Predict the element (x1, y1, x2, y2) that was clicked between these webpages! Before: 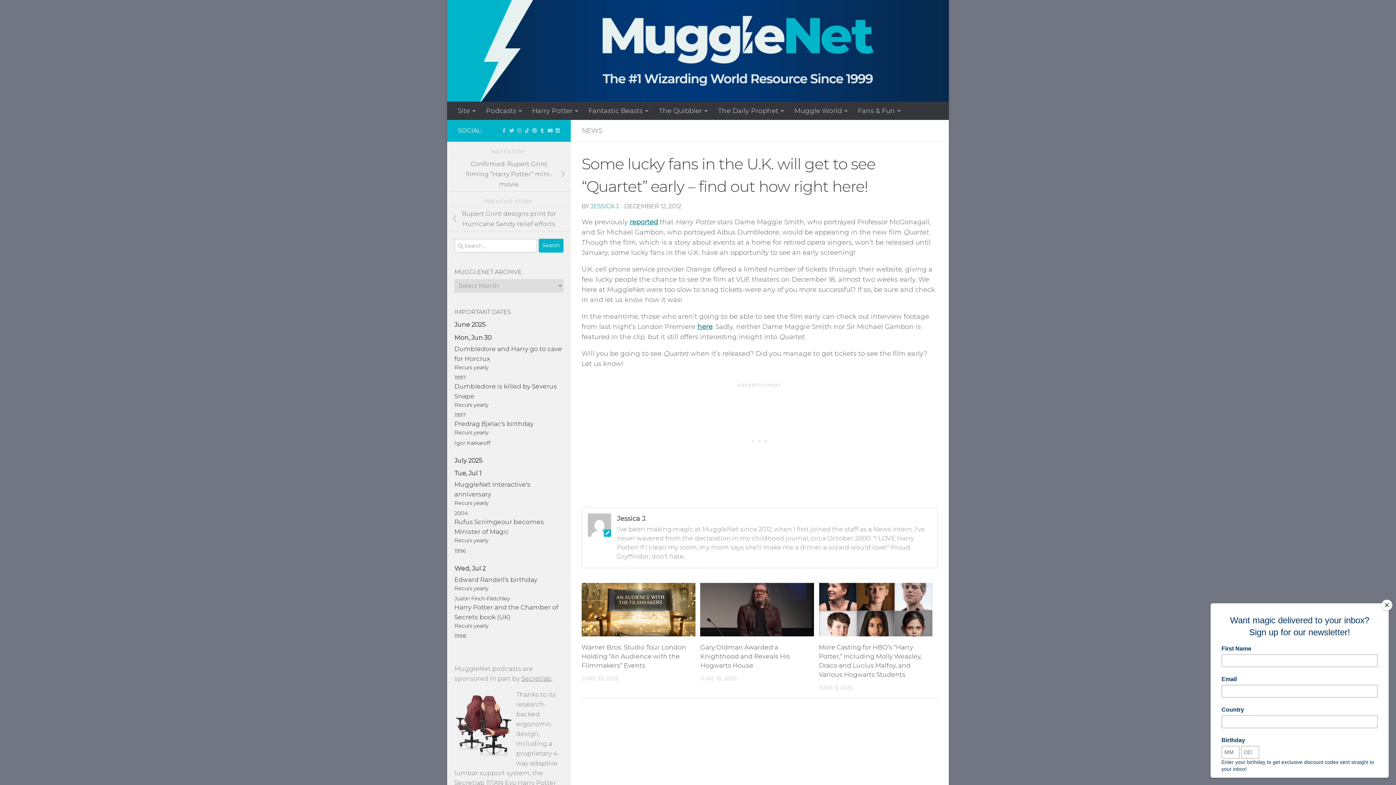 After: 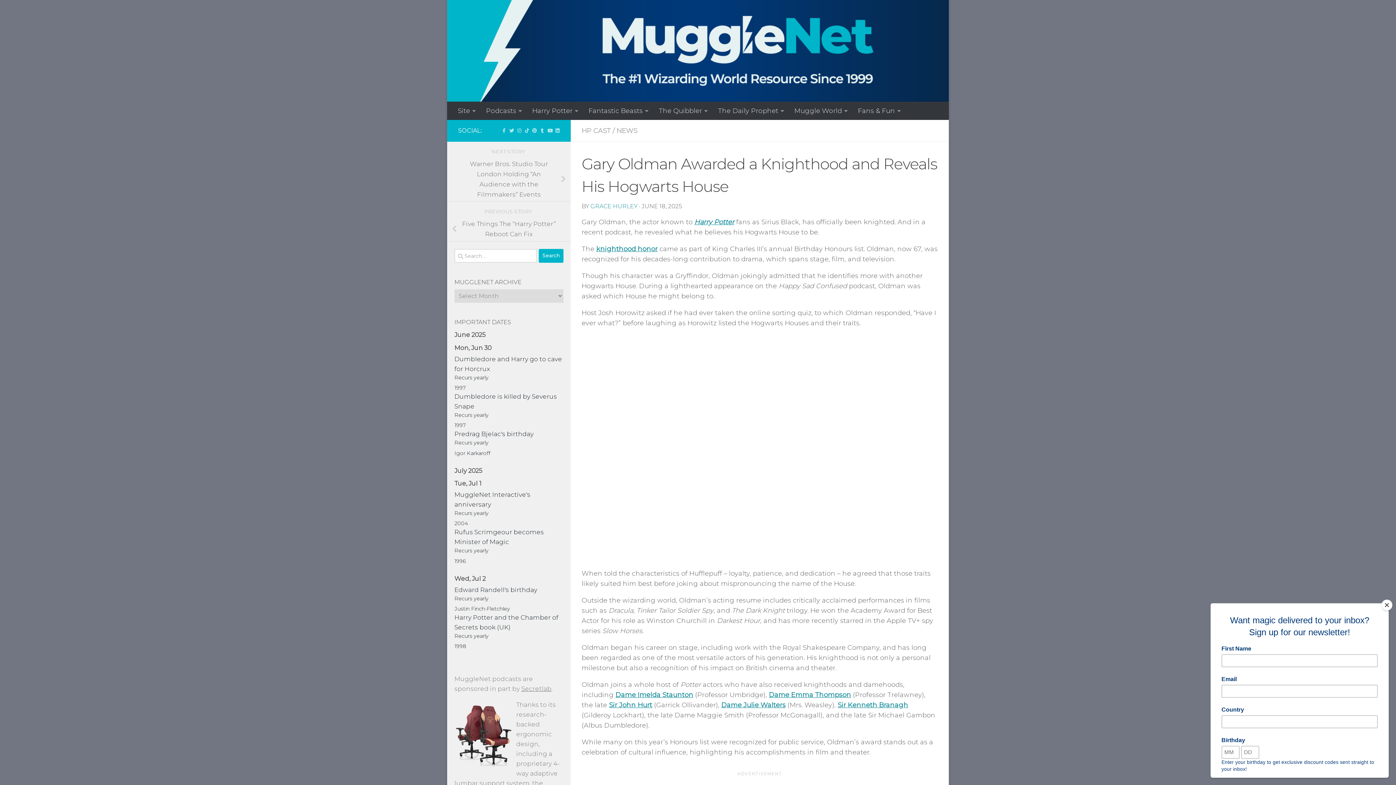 Action: label: Gary Oldman Awarded a Knighthood and Reveals His Hogwarts House bbox: (700, 644, 790, 669)